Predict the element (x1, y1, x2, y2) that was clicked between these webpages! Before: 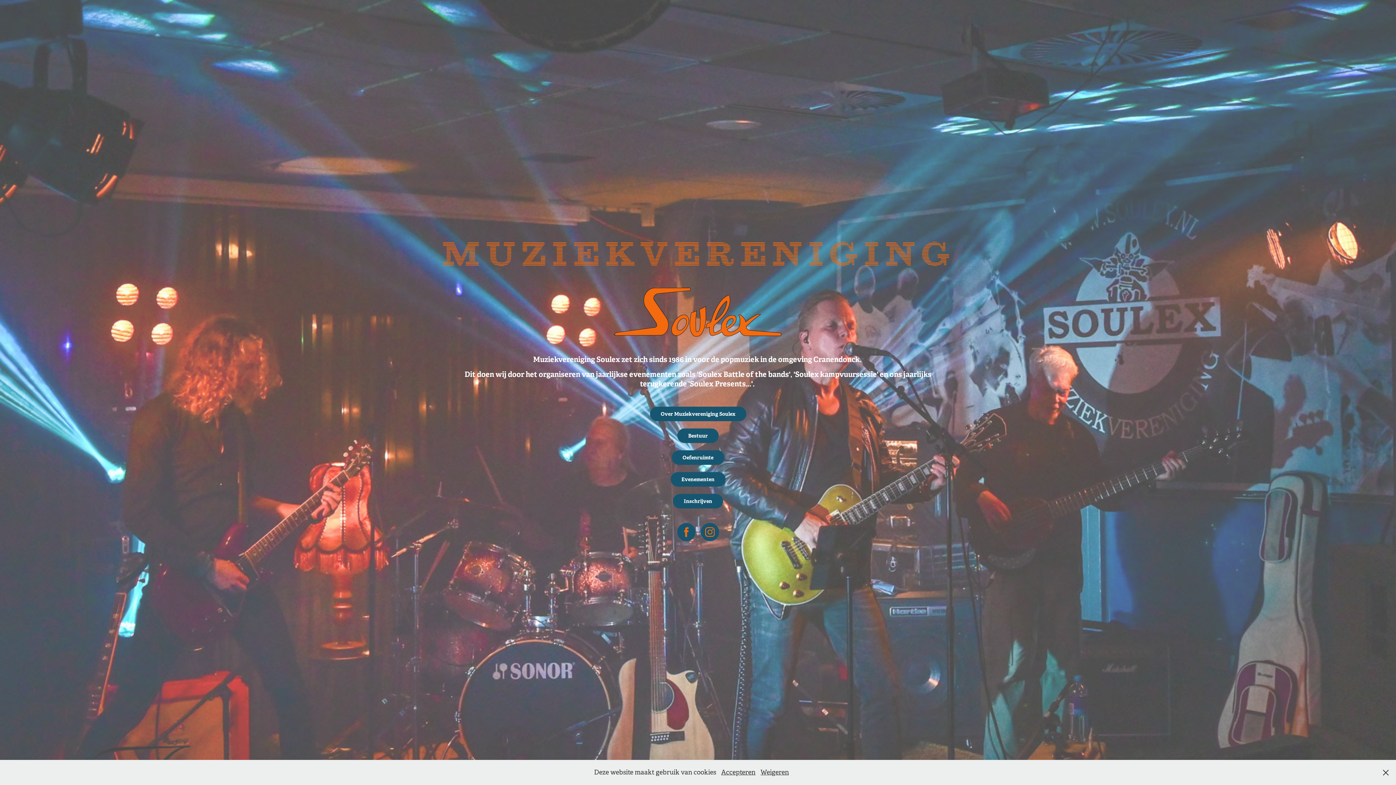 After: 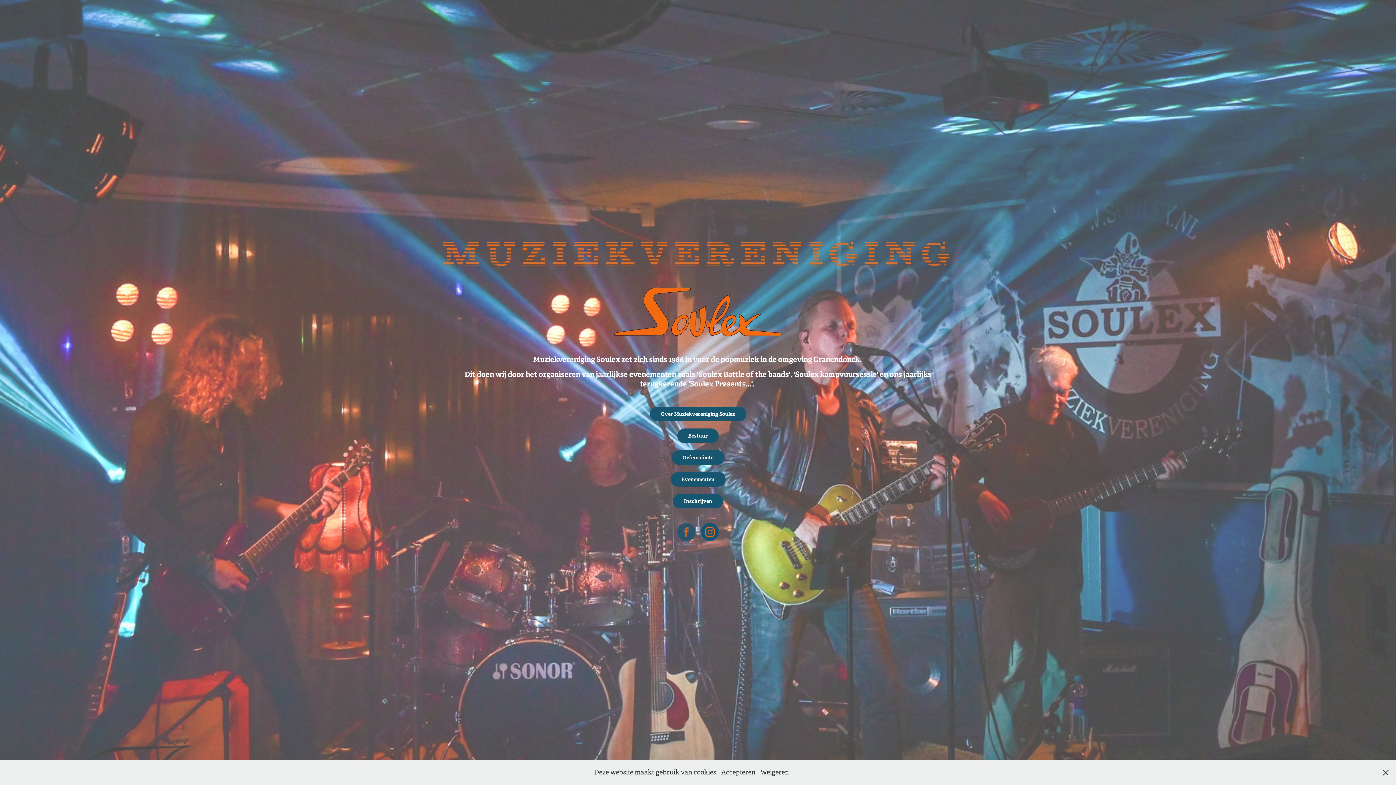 Action: bbox: (677, 523, 695, 541)